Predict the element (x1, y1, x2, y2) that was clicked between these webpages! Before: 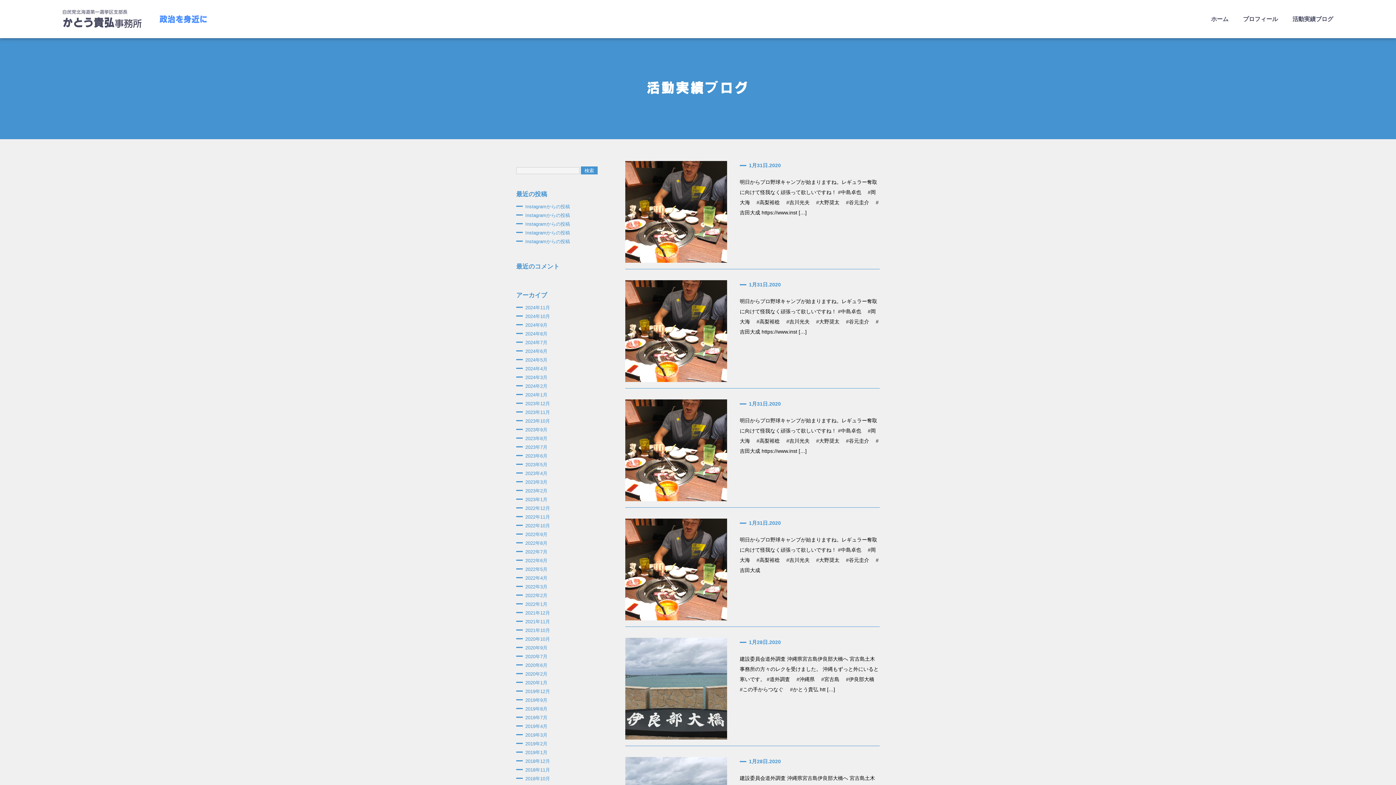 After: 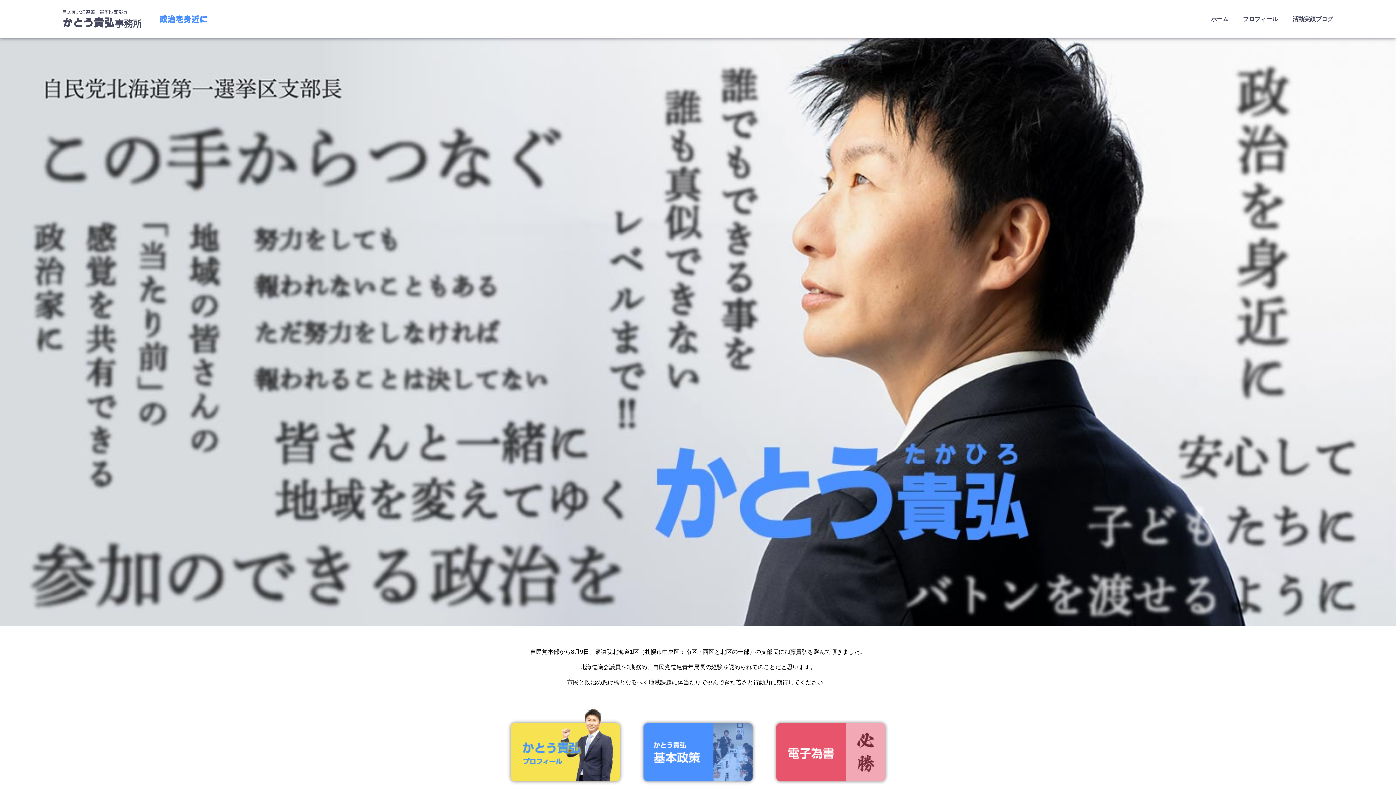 Action: bbox: (1211, 14, 1228, 24) label: ホーム